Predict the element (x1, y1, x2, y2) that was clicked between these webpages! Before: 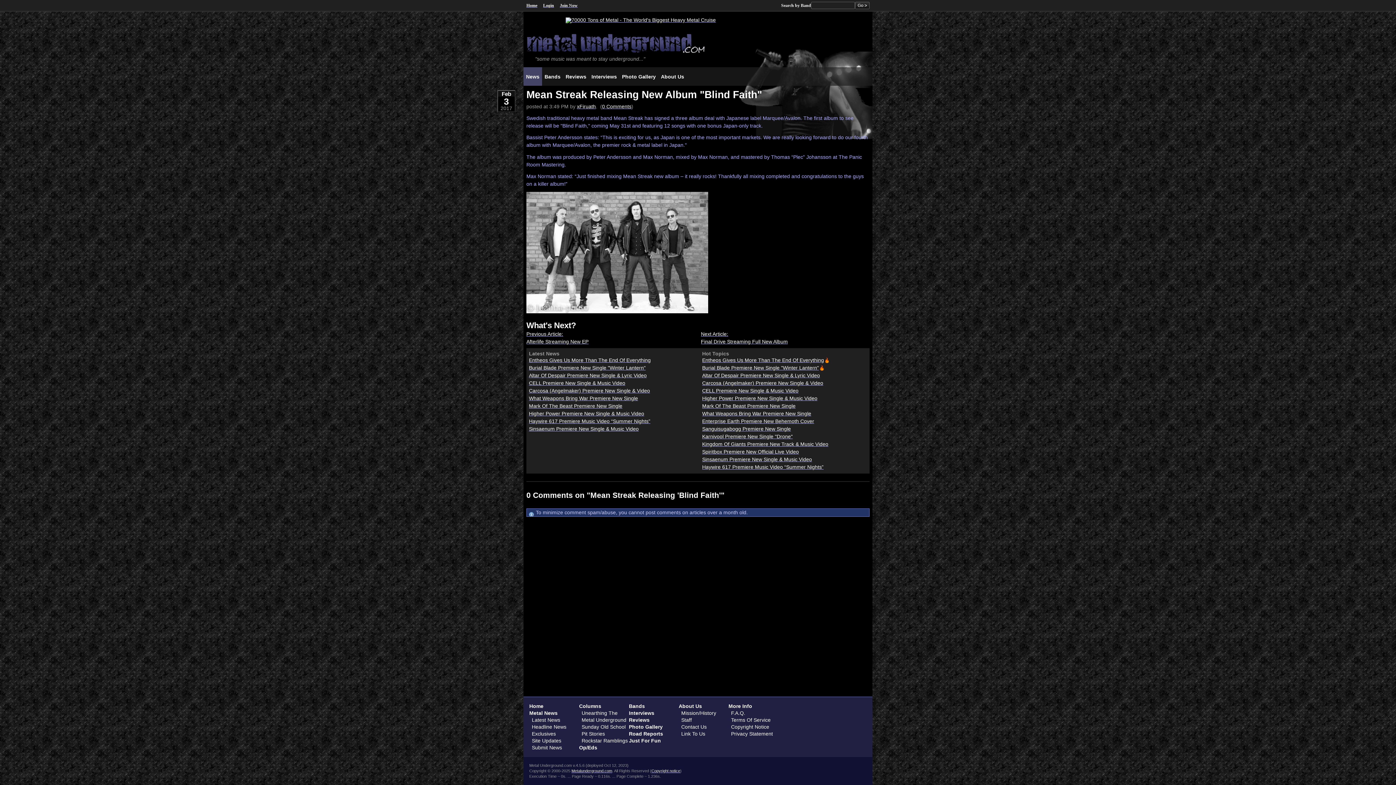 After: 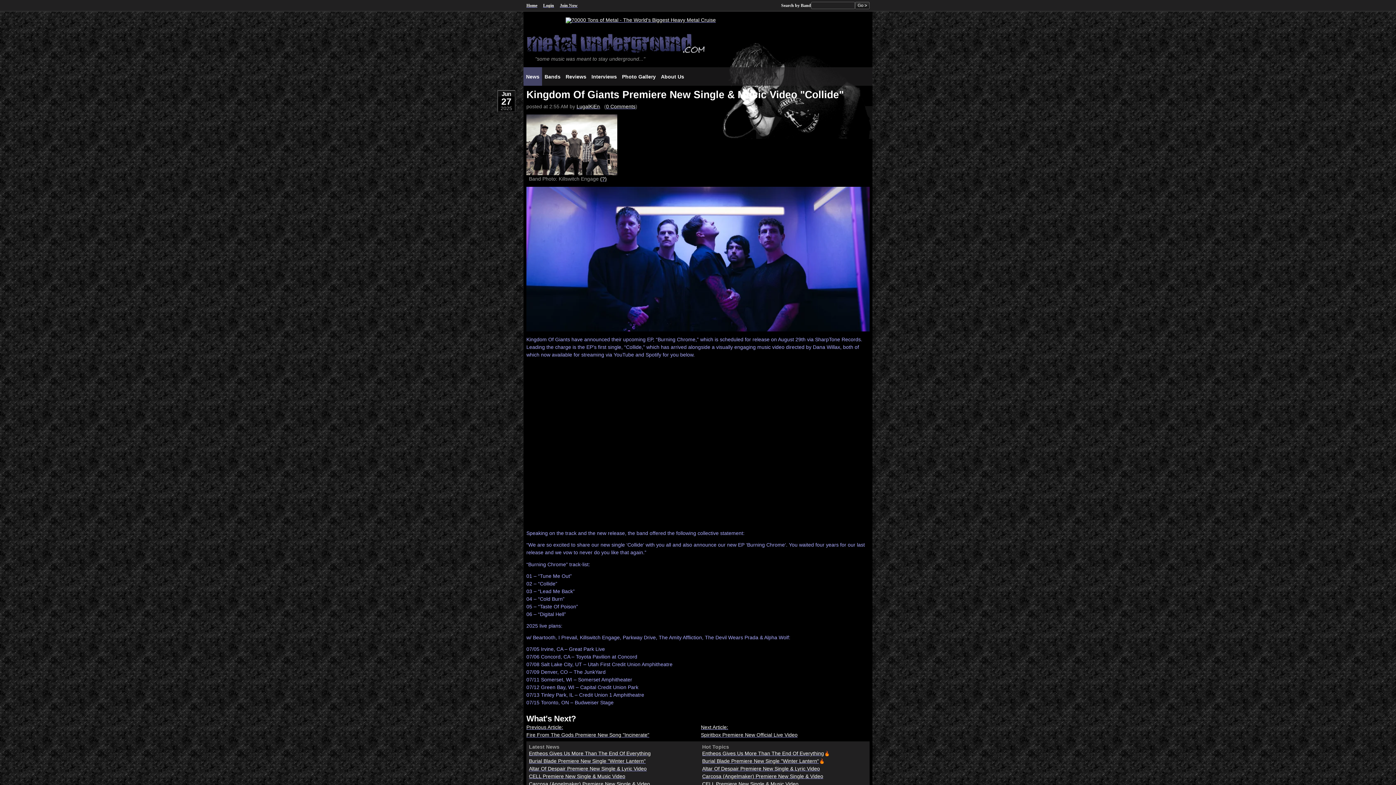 Action: label: Kingdom Of Giants Premiere New Track & Music Video bbox: (702, 441, 828, 447)